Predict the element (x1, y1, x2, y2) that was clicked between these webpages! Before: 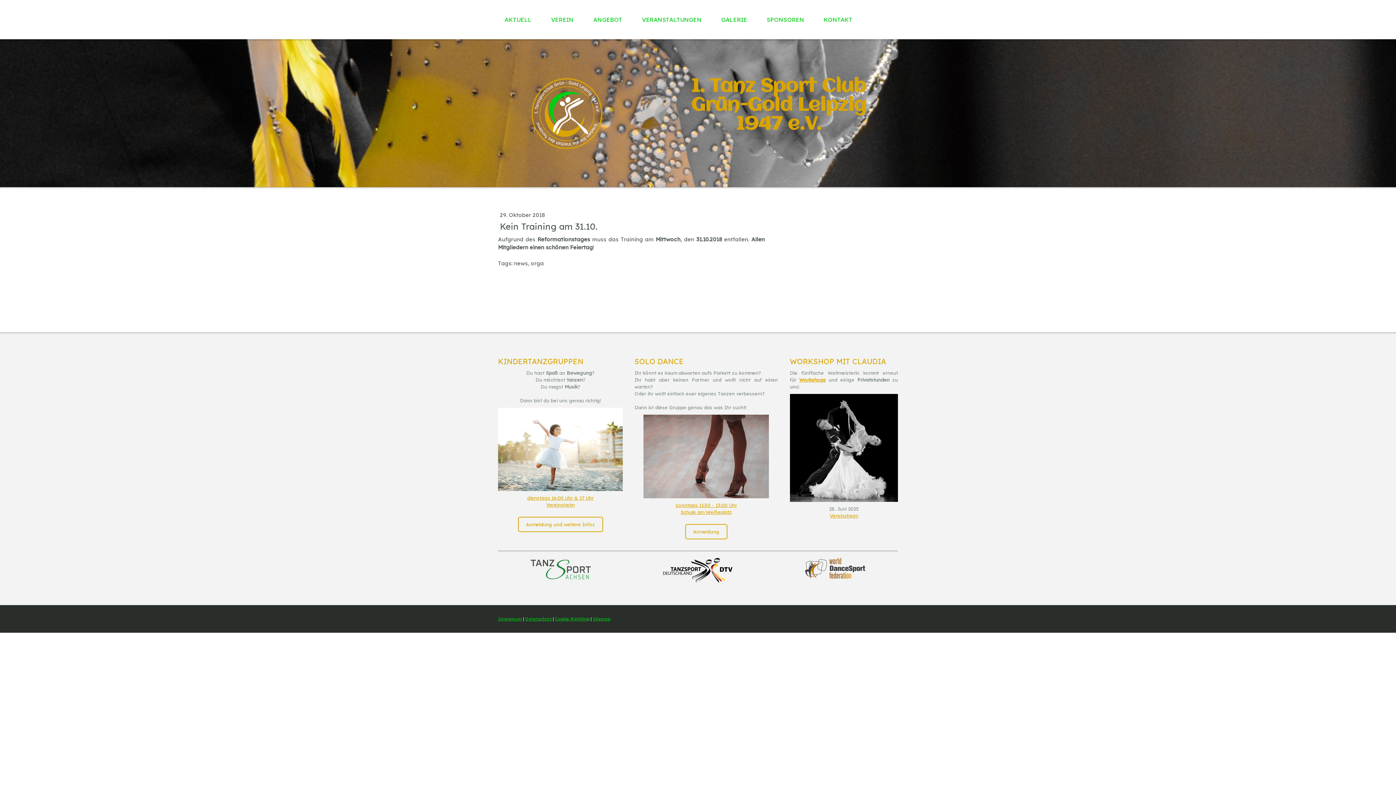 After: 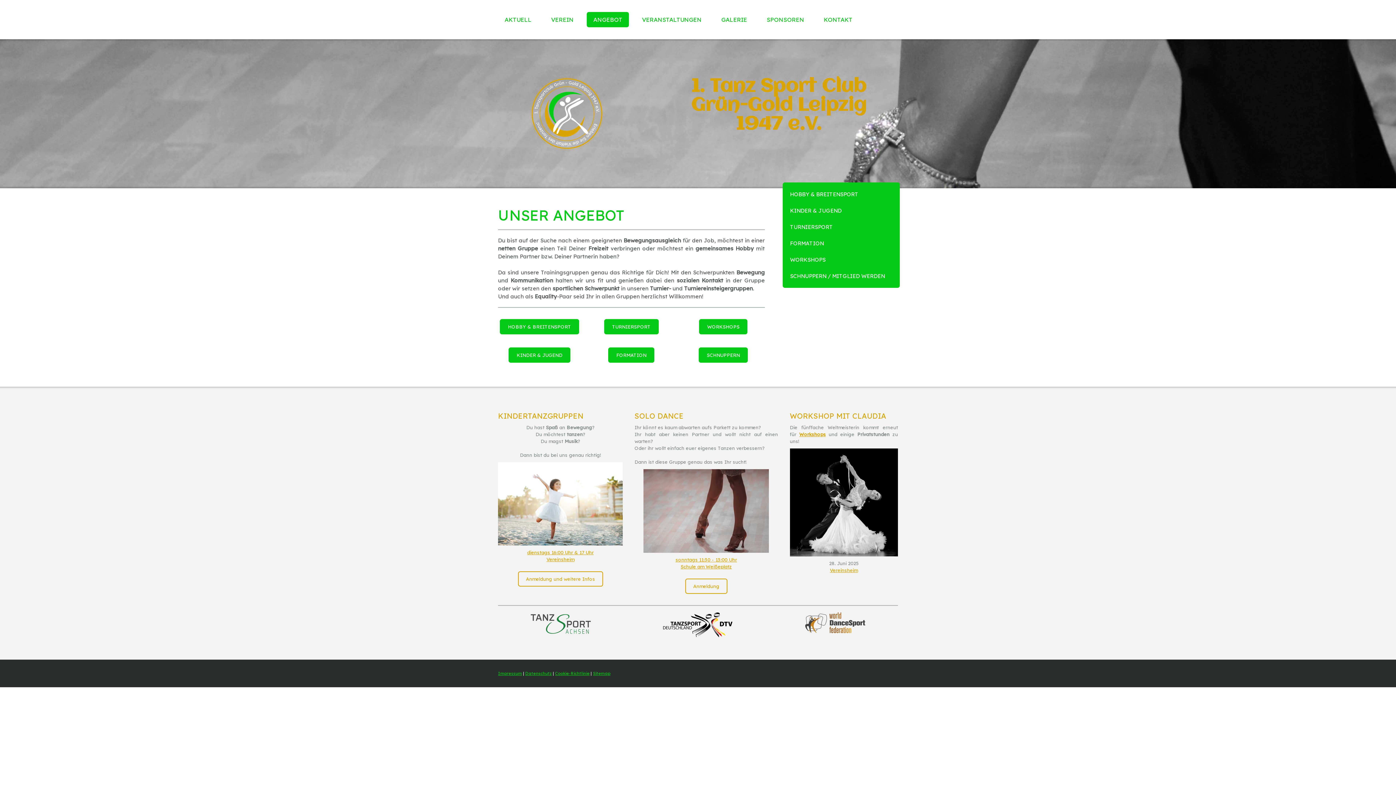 Action: bbox: (586, 12, 629, 27) label: ANGEBOT